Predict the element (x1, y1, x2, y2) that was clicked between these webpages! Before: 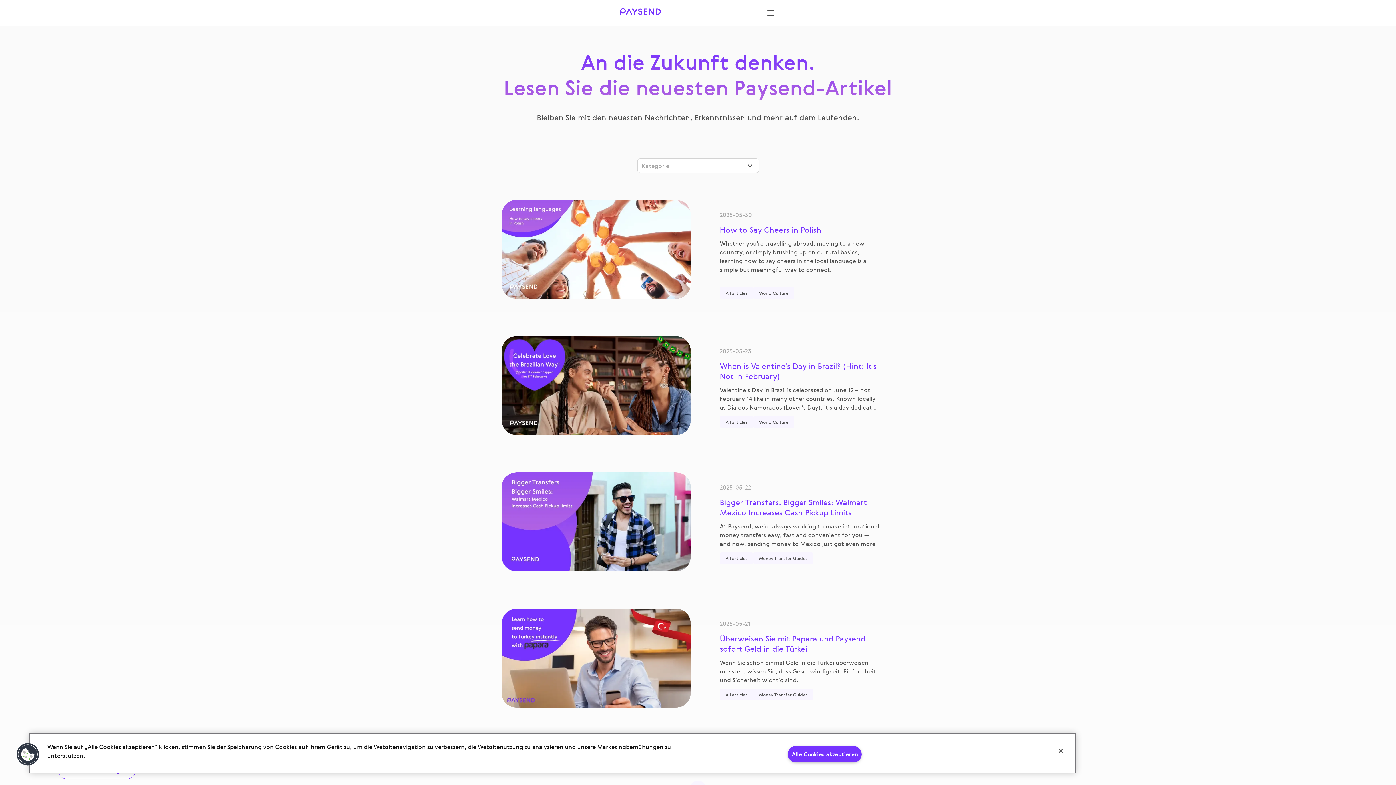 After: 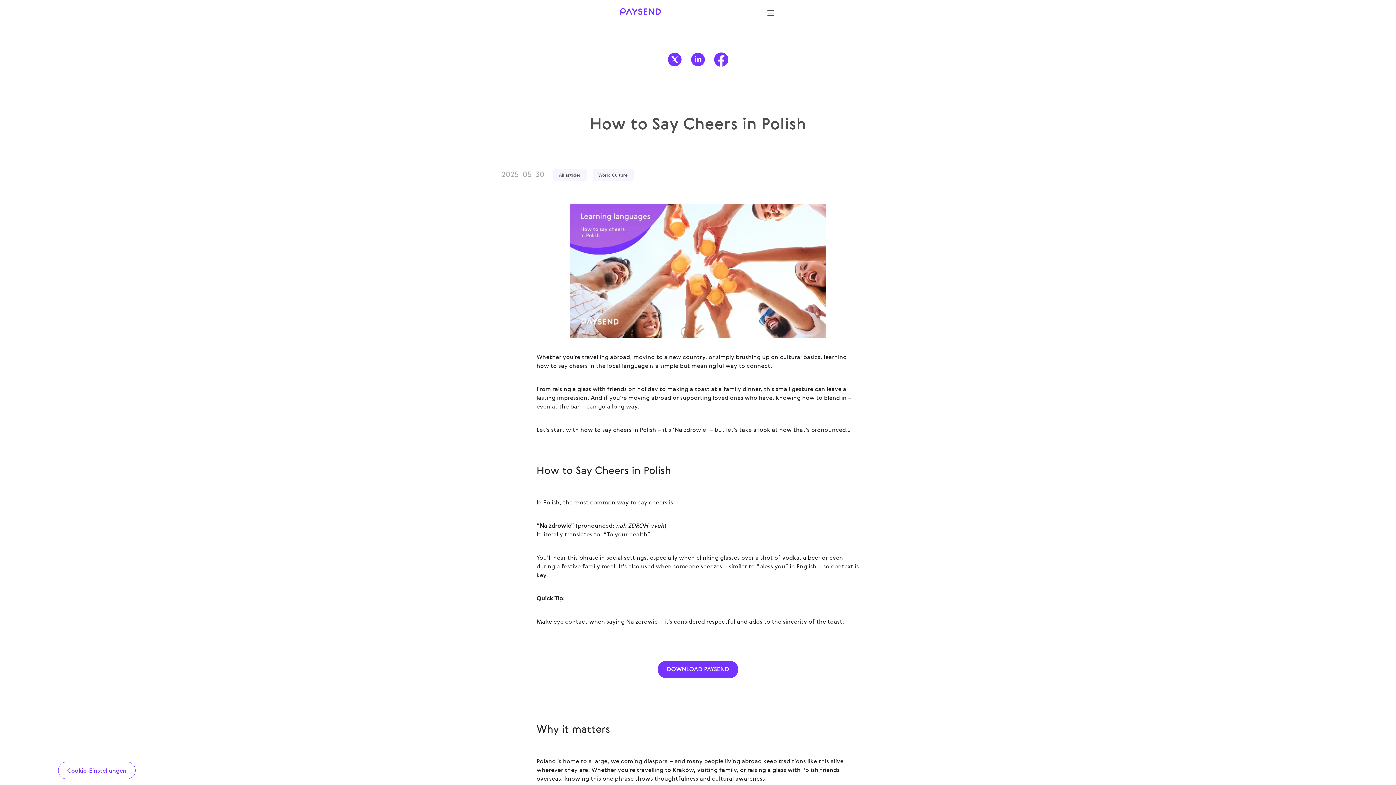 Action: label: 2025-05-30
How to Say Cheers in Polish

Whether you're travelling abroad, moving to a new country, or simply brushing up on cultural basics, learning how to say cheers in the local language is a simple but meaningful way to connect.


From raising a glass with friends on holiday to making a toast at a family dinner, this small gesture can leave a lasting impression. And if you're moving abroad or supporting loved ones who have, knowing how to blend in – even at the bar – can go a long way.


Let’s start with how to say cheers in Polish – it’s ‘Na zdrowie’ – but let’s take a look at how that’s pronounced…

All articles
World Culture bbox: (498, 196, 898, 325)